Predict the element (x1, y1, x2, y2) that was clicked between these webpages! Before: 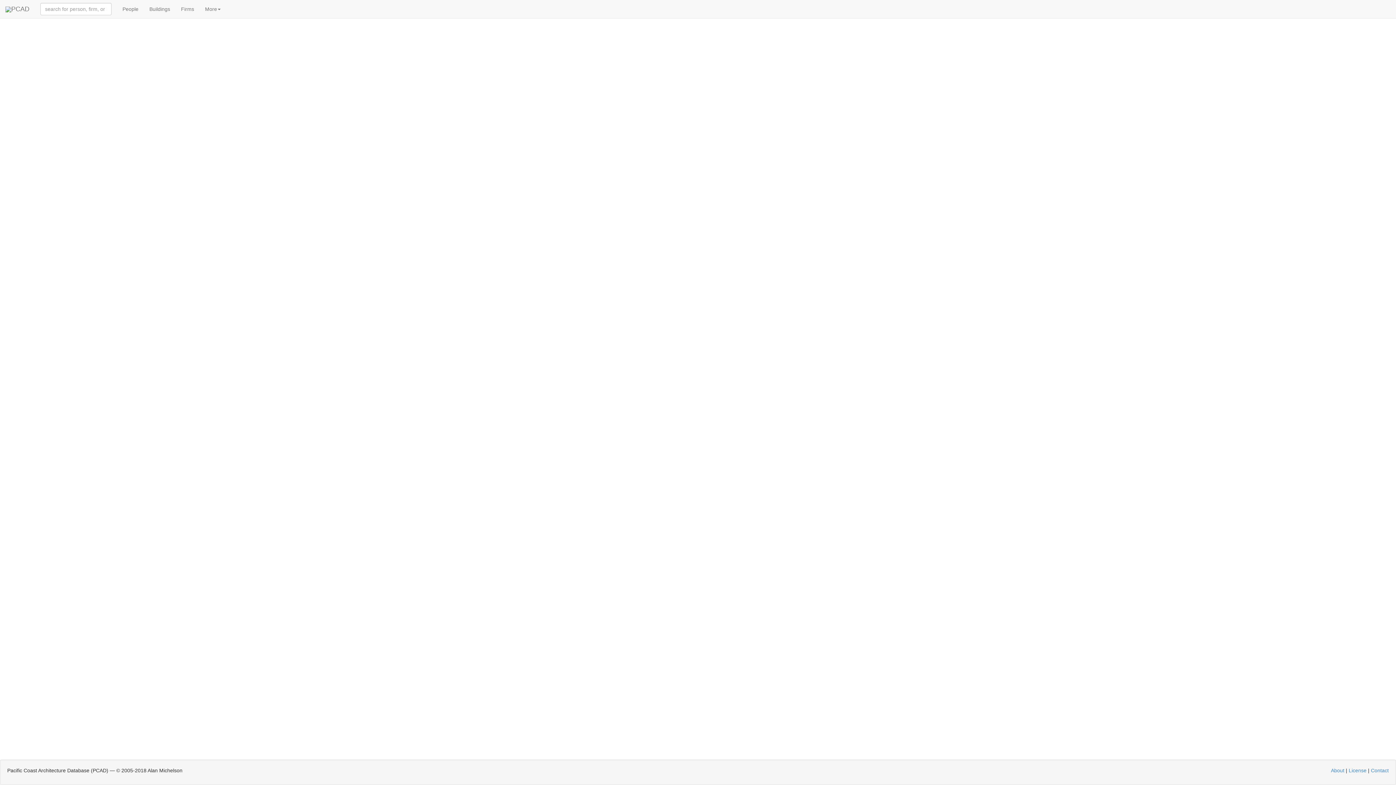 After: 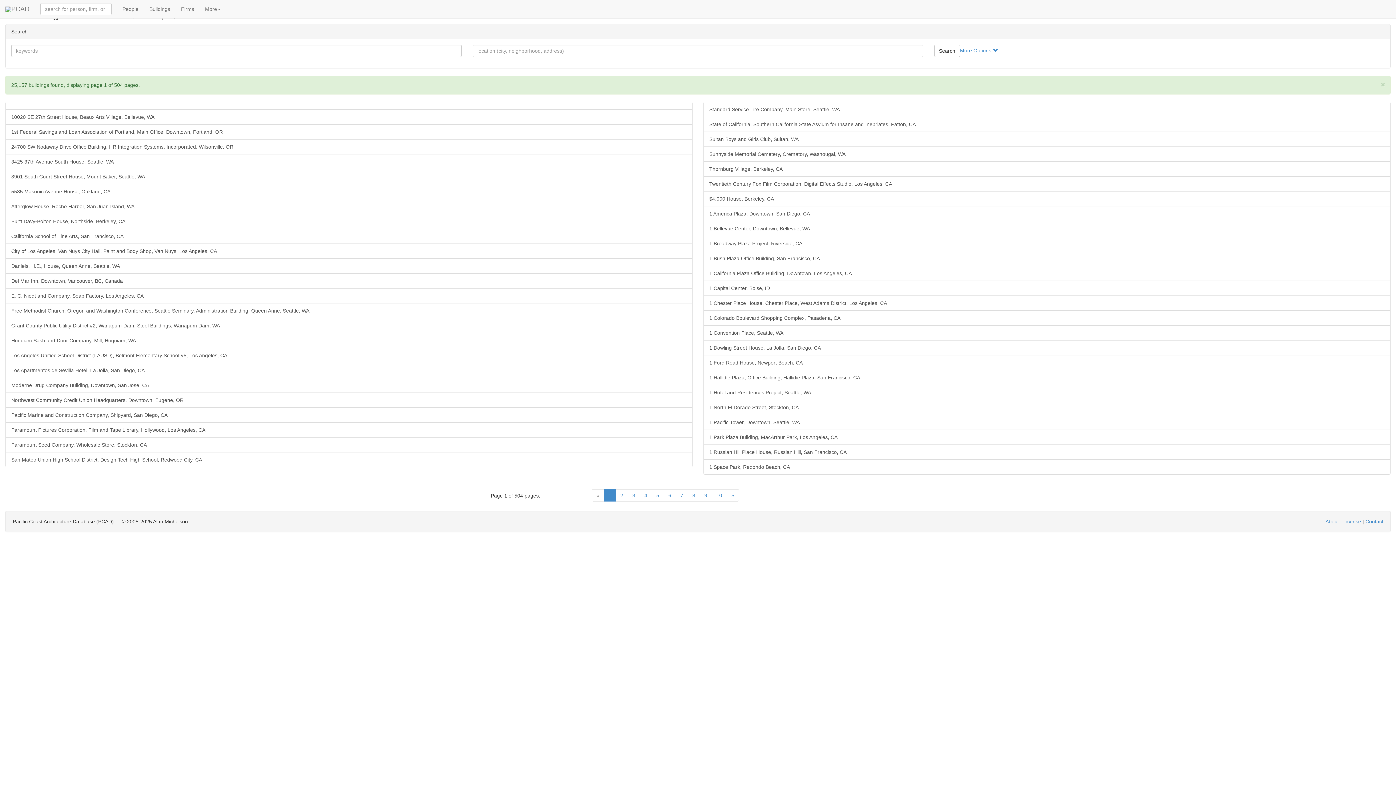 Action: label: Buildings bbox: (144, 0, 175, 18)